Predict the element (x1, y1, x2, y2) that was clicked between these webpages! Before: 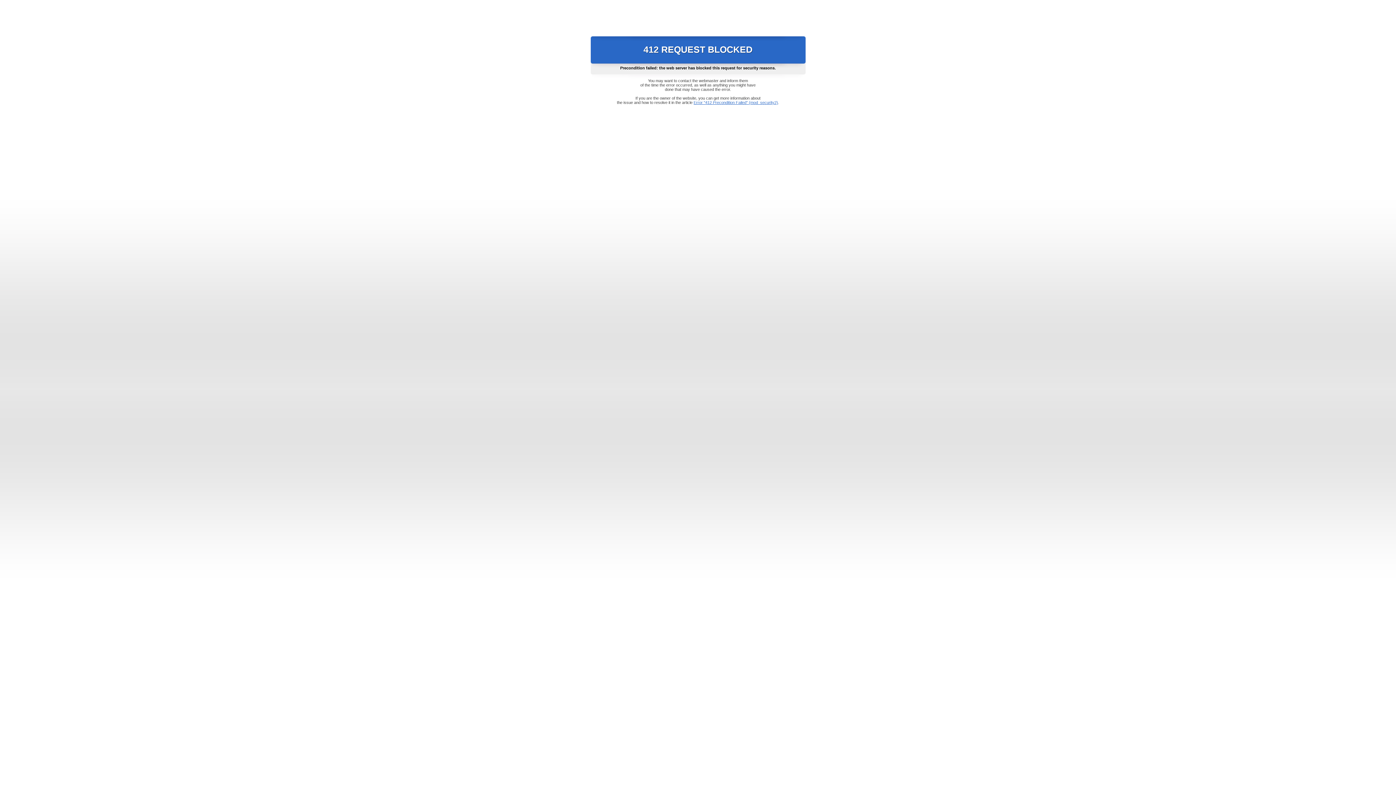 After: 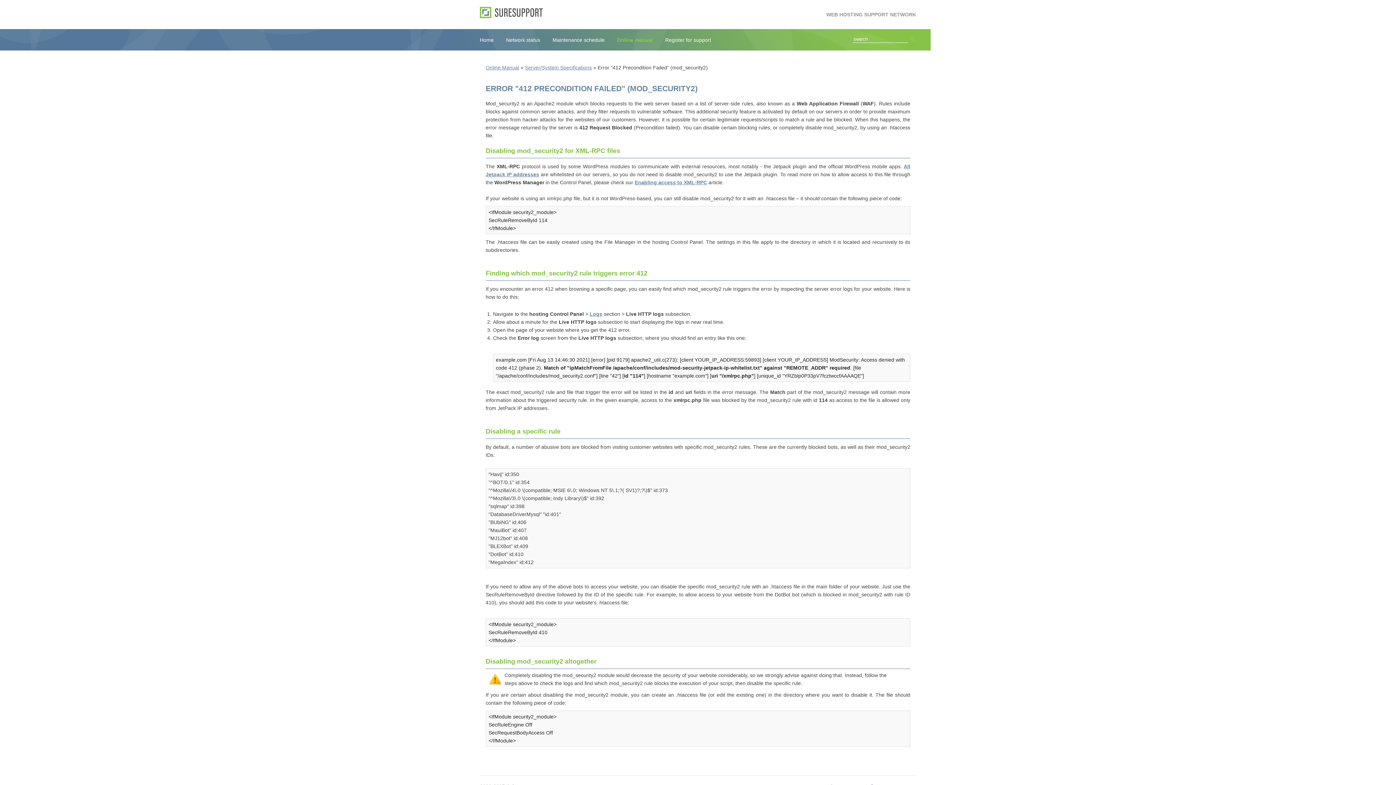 Action: bbox: (693, 100, 778, 104) label: Error "412 Precondition Failed" (mod_security2)